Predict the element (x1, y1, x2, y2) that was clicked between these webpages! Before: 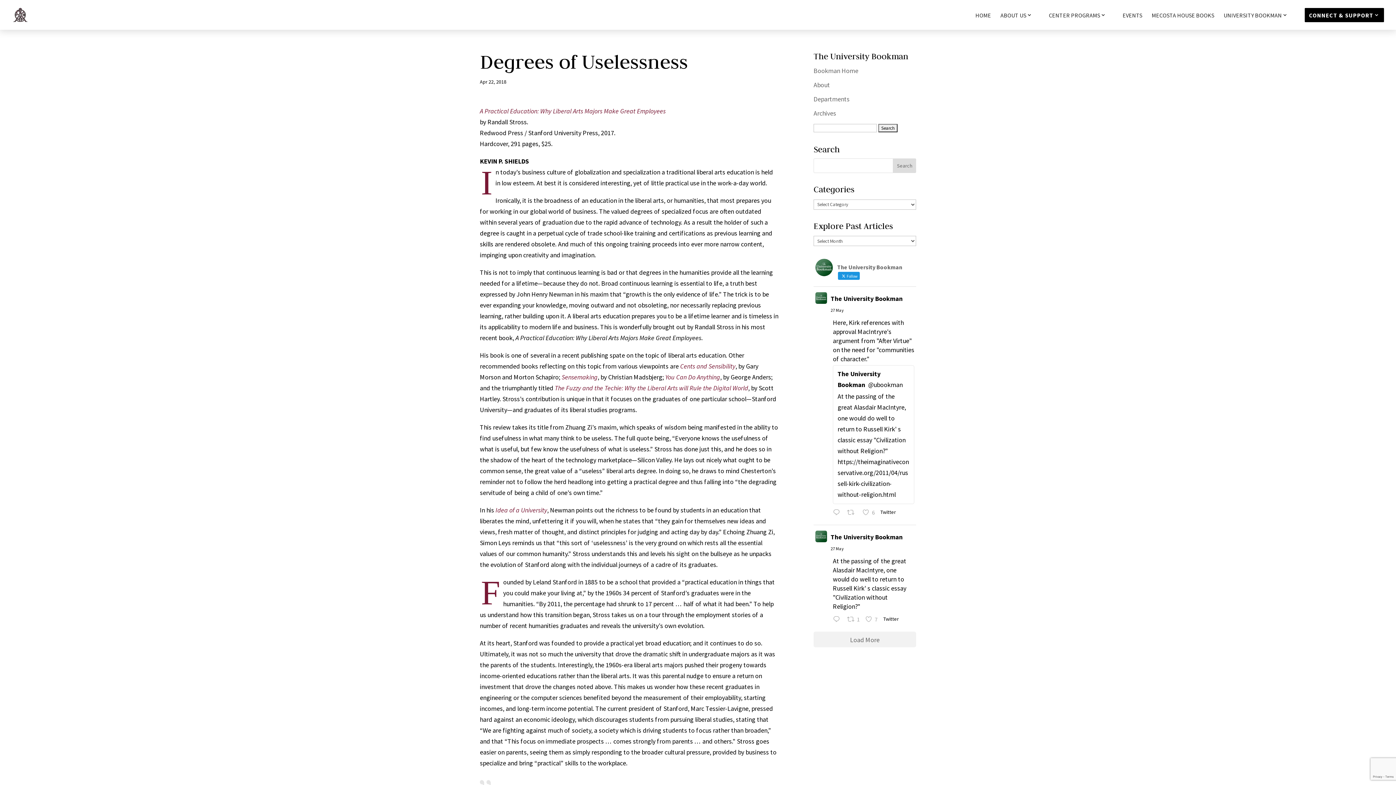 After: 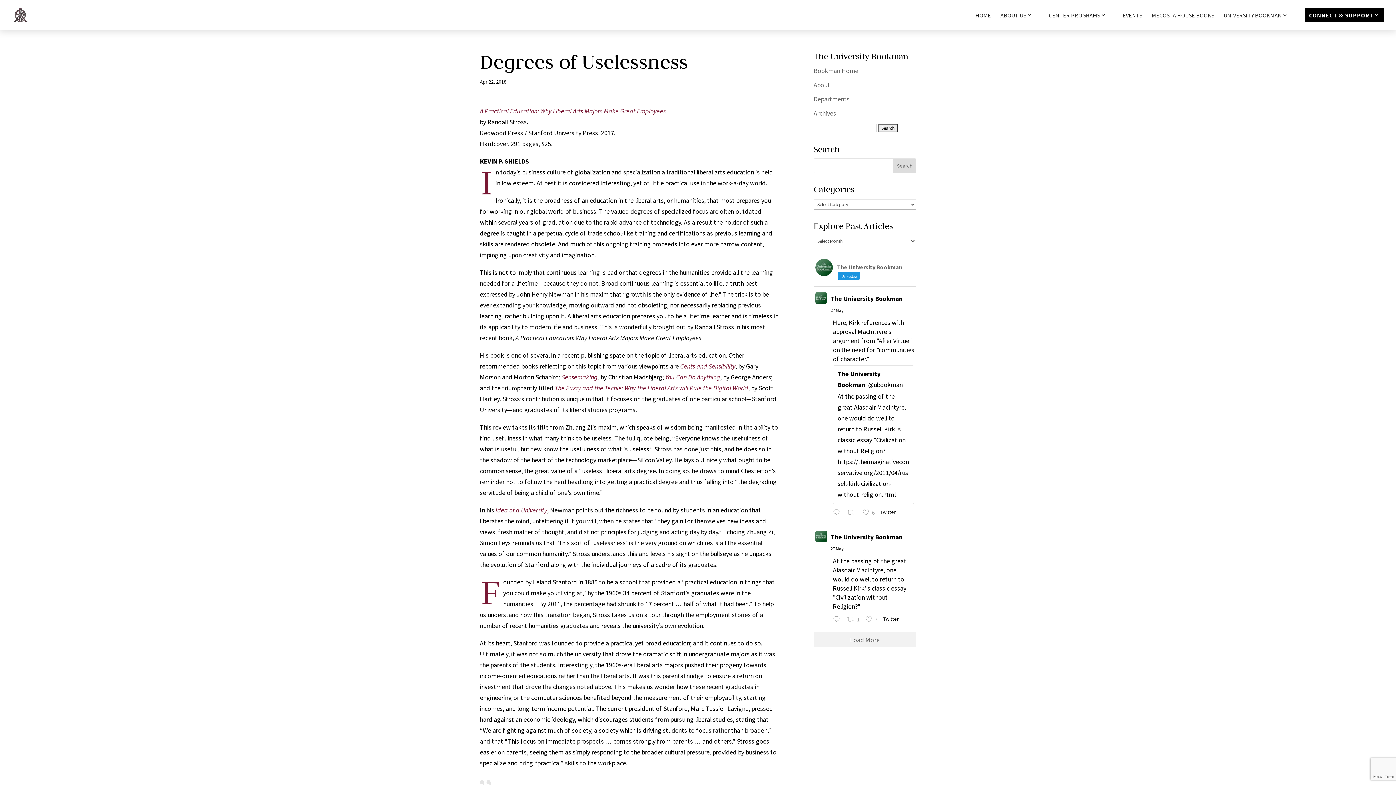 Action: bbox: (830, 546, 844, 551) label: 27 May